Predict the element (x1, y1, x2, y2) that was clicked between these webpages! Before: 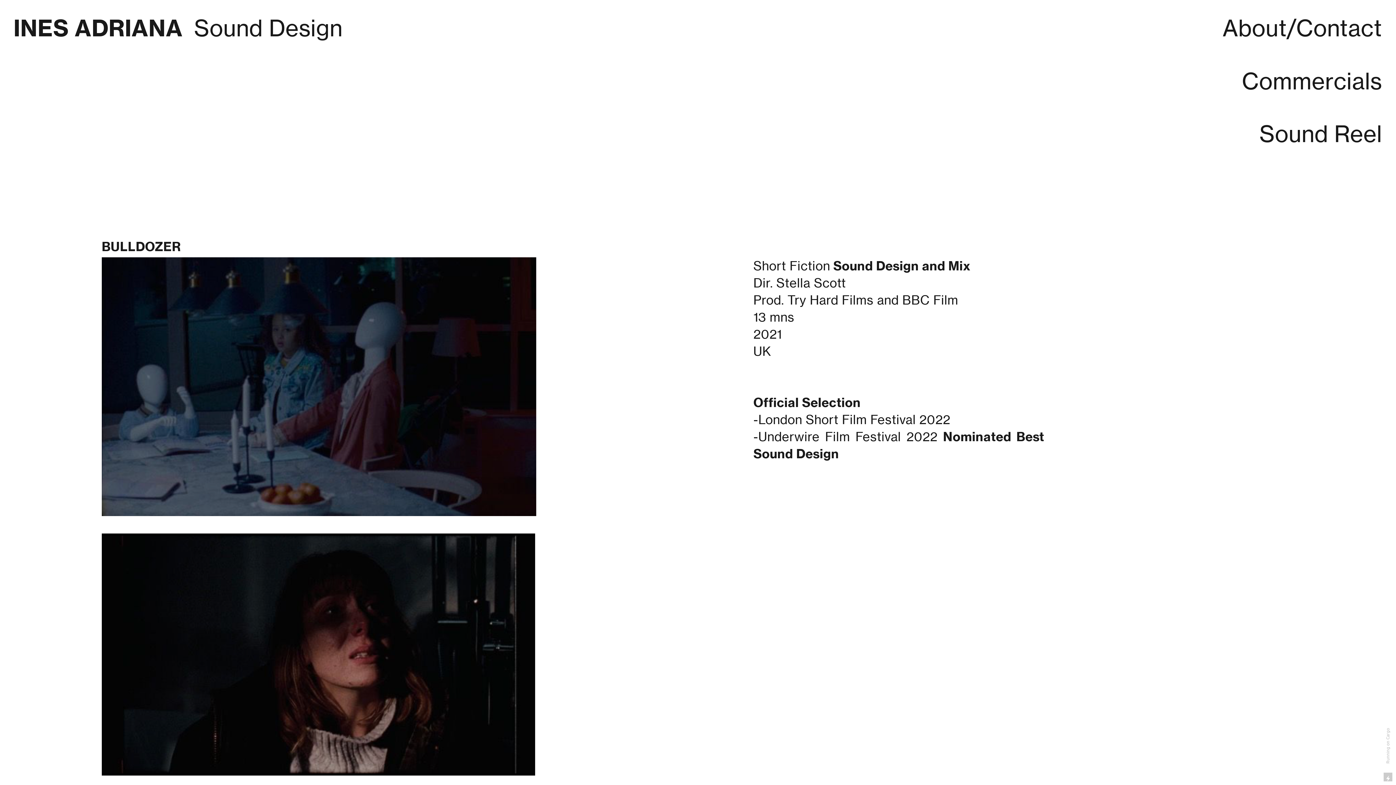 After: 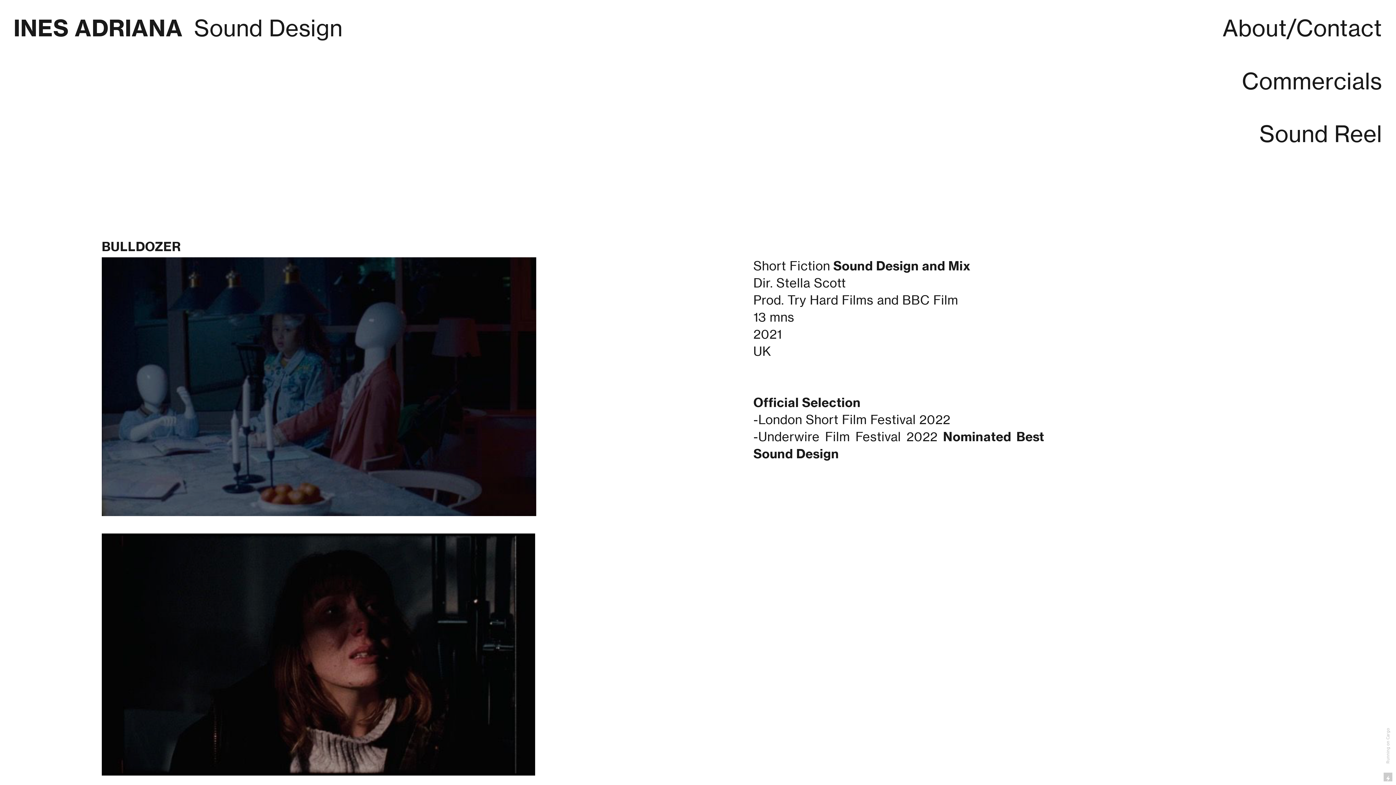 Action: bbox: (1385, 728, 1391, 763) label: Running on Cargo